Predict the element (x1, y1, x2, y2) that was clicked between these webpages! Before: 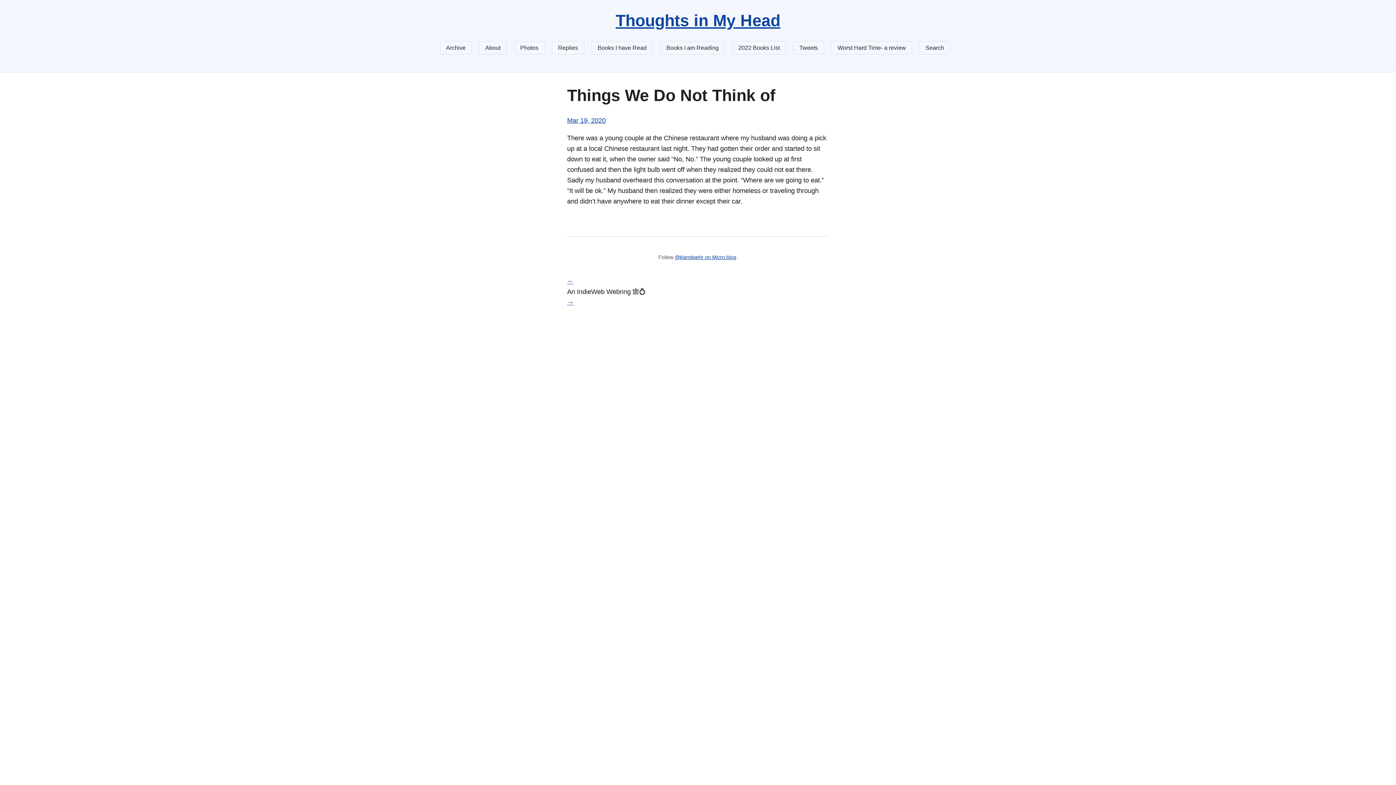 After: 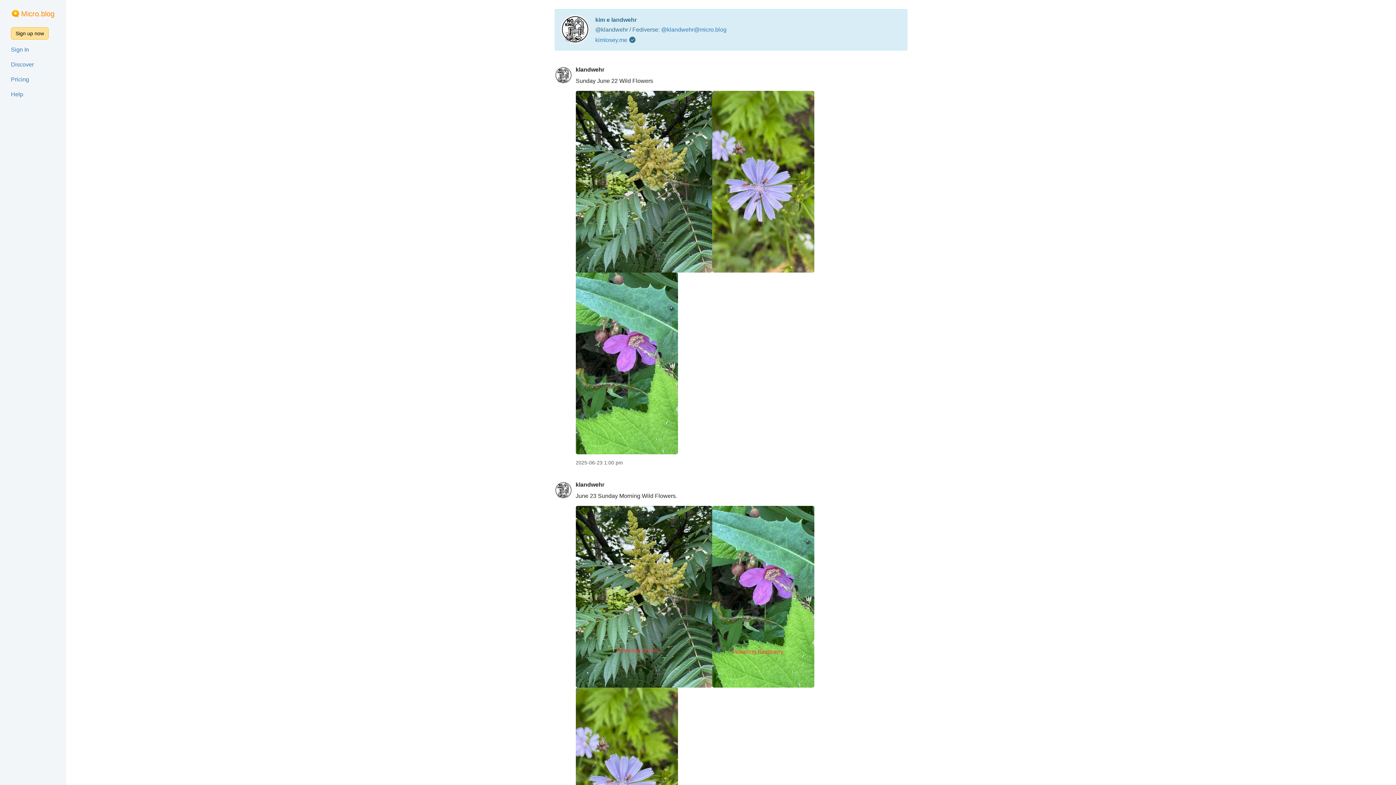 Action: bbox: (674, 254, 736, 260) label: @klandwehr on Micro.blog